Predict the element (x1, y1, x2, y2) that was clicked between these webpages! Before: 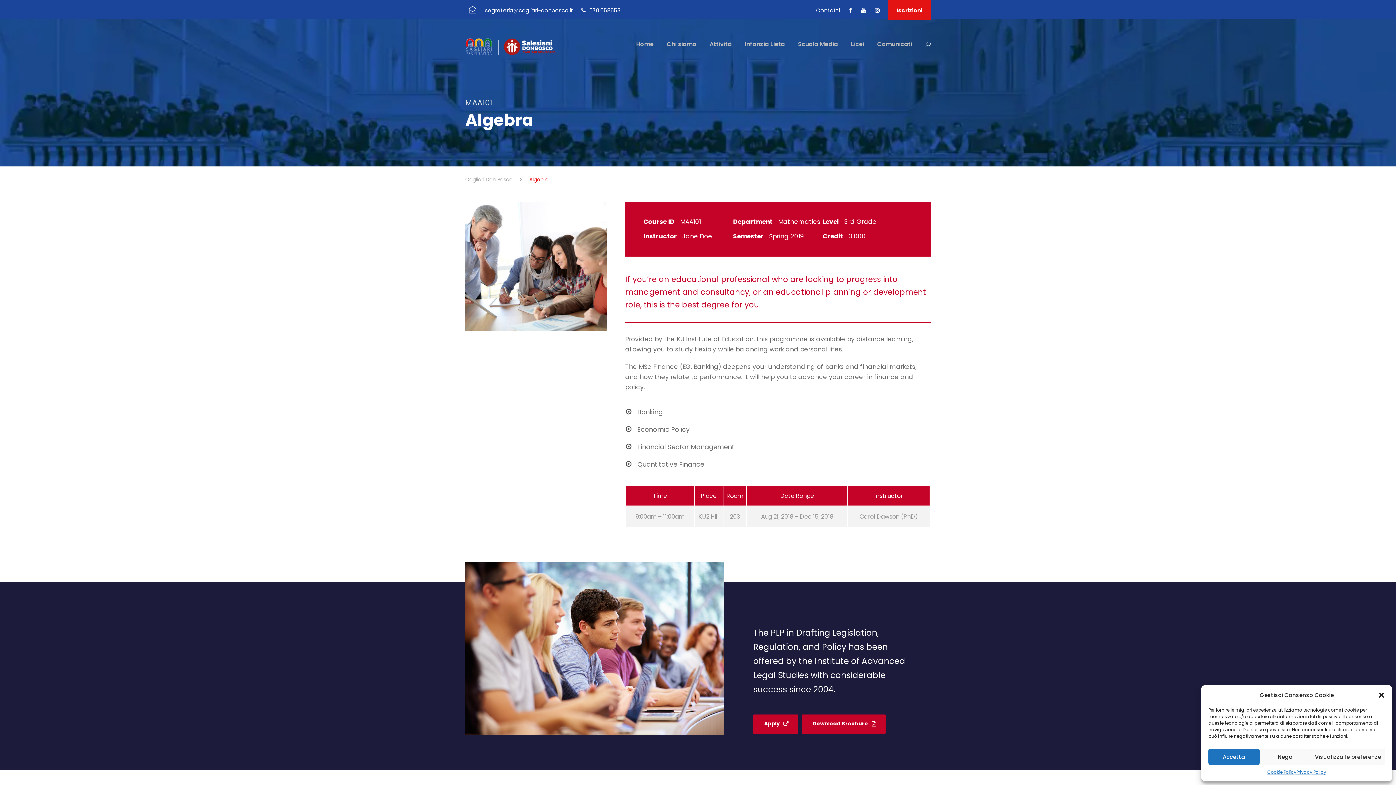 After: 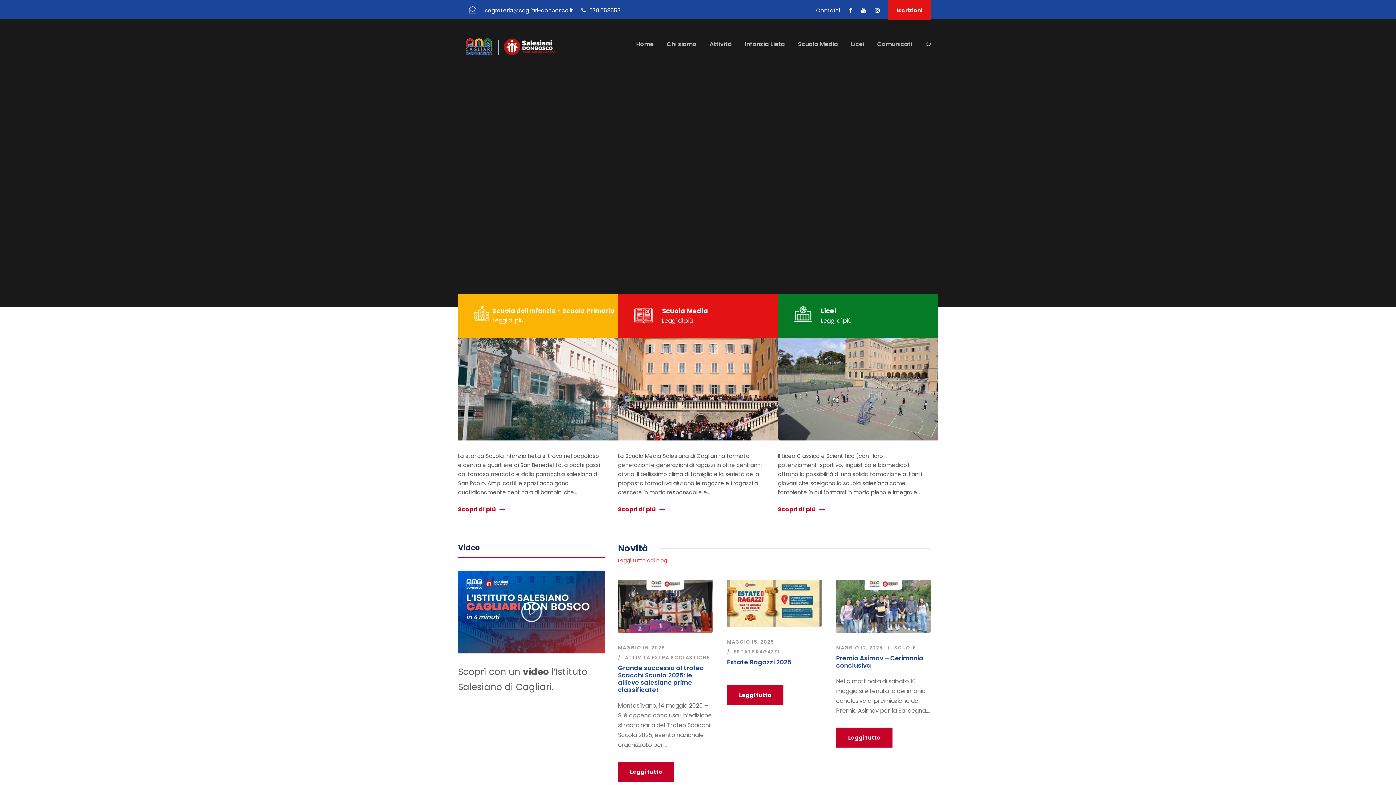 Action: bbox: (465, 42, 556, 50)